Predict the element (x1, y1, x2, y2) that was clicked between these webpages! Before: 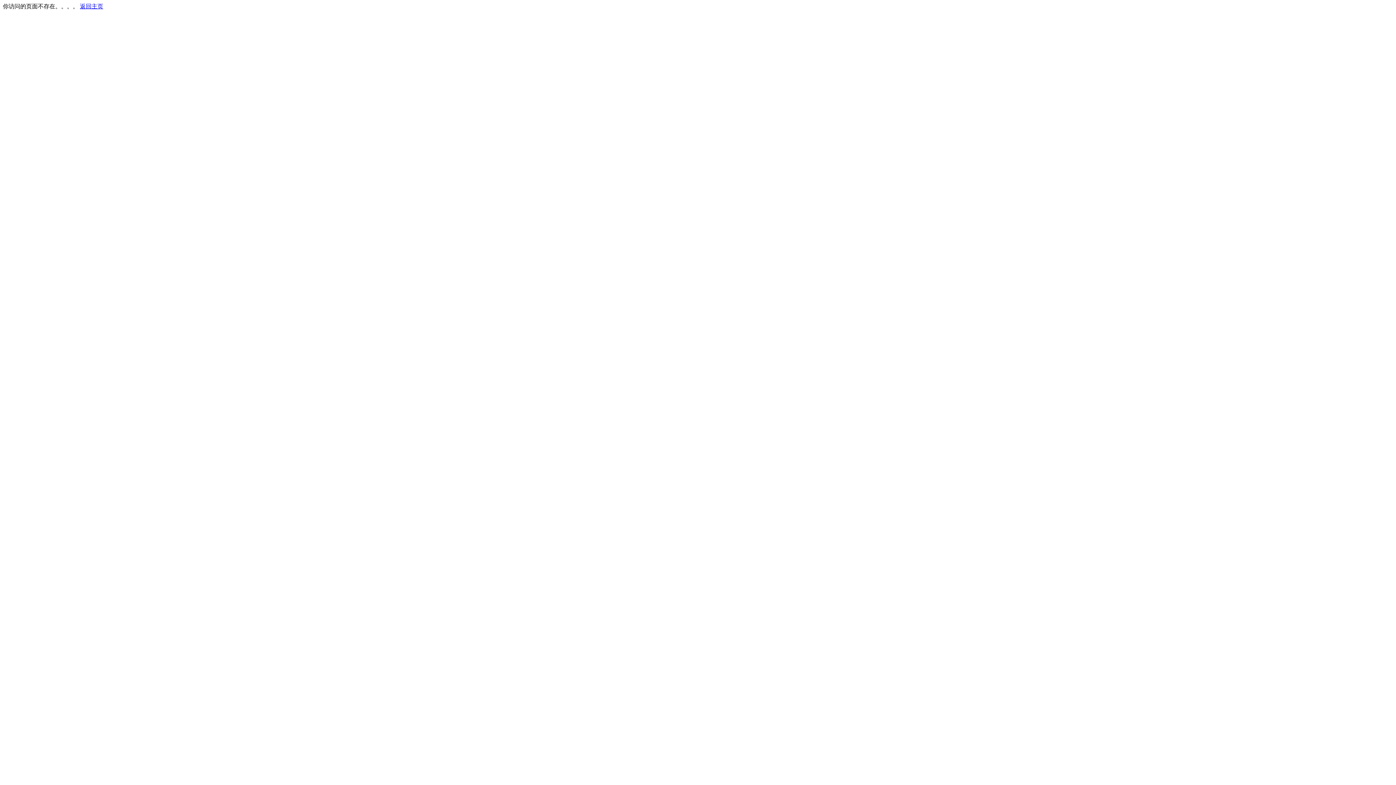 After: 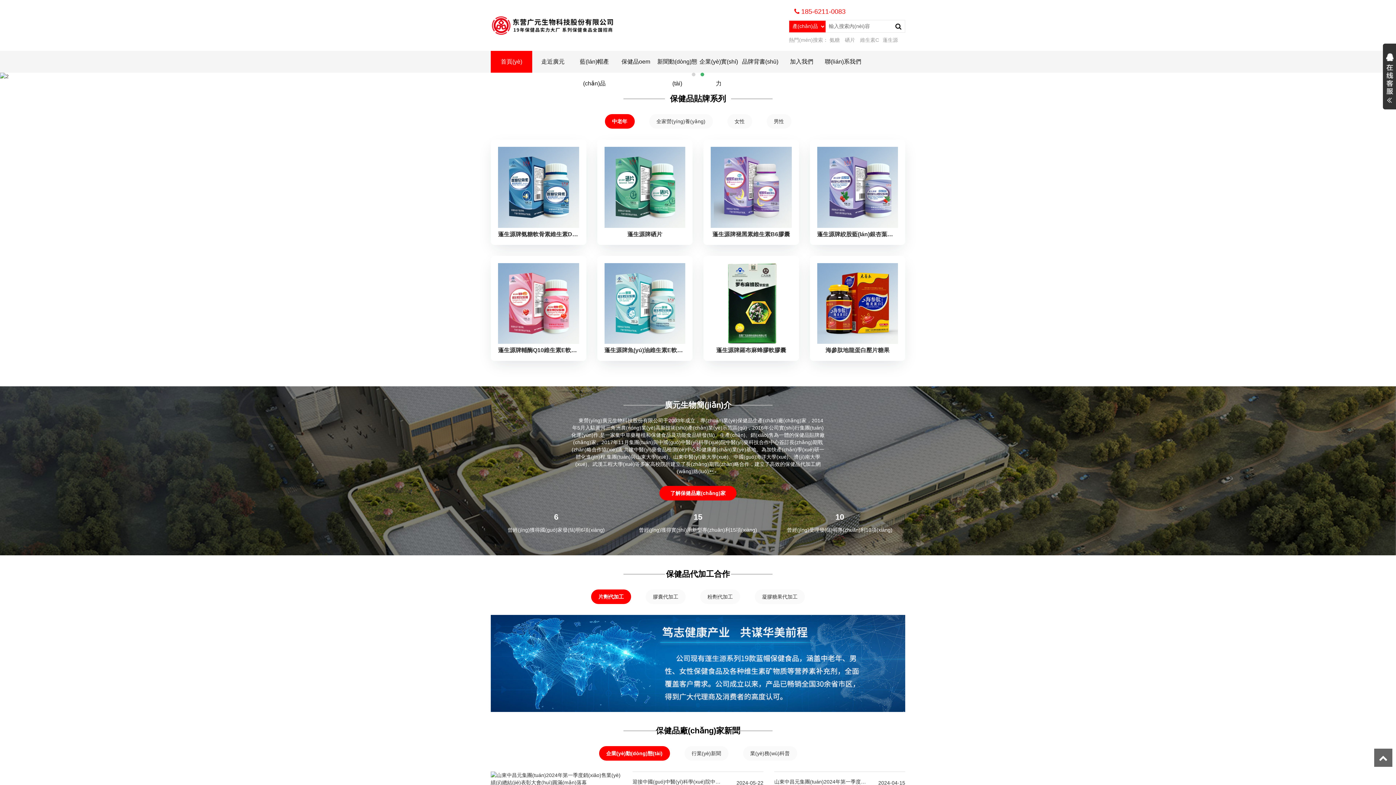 Action: bbox: (80, 3, 103, 9) label: 返回主页